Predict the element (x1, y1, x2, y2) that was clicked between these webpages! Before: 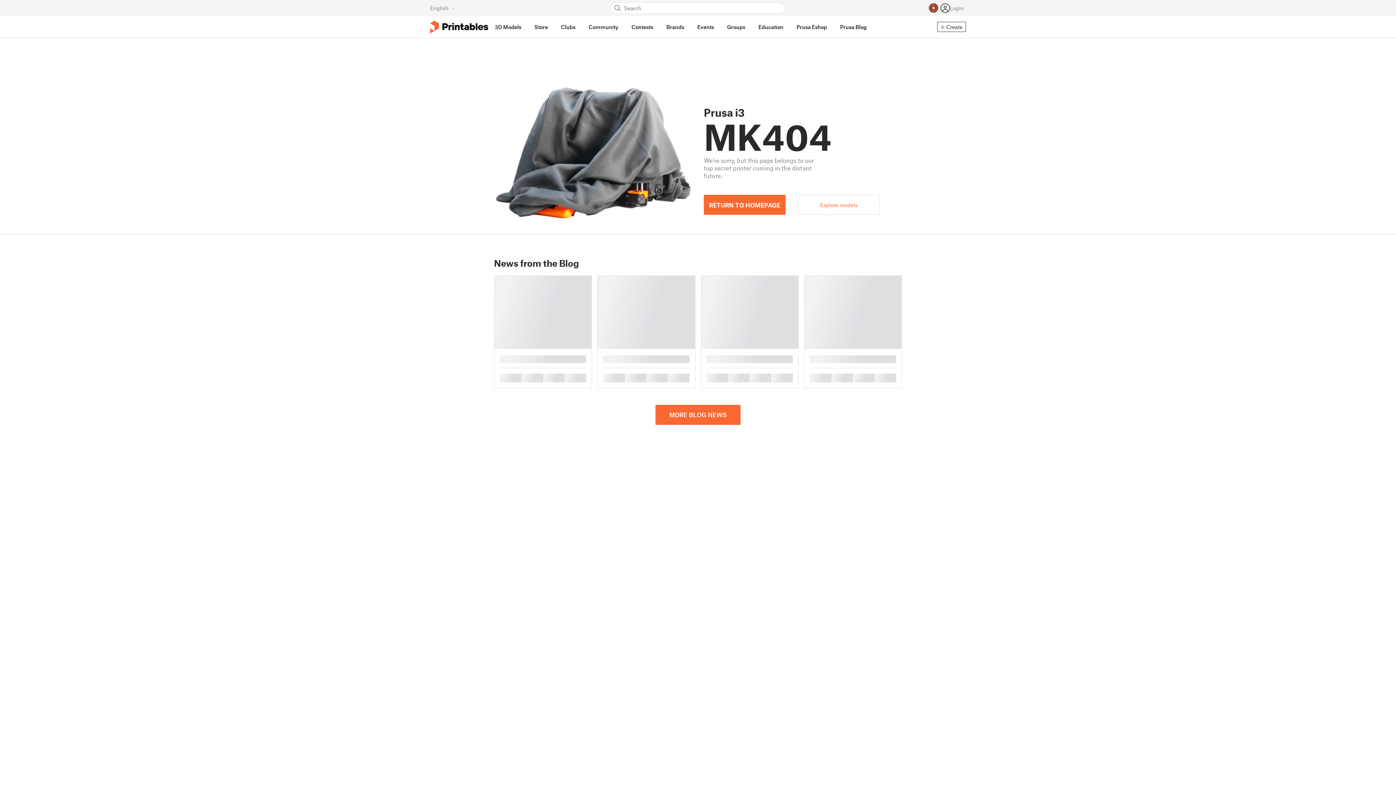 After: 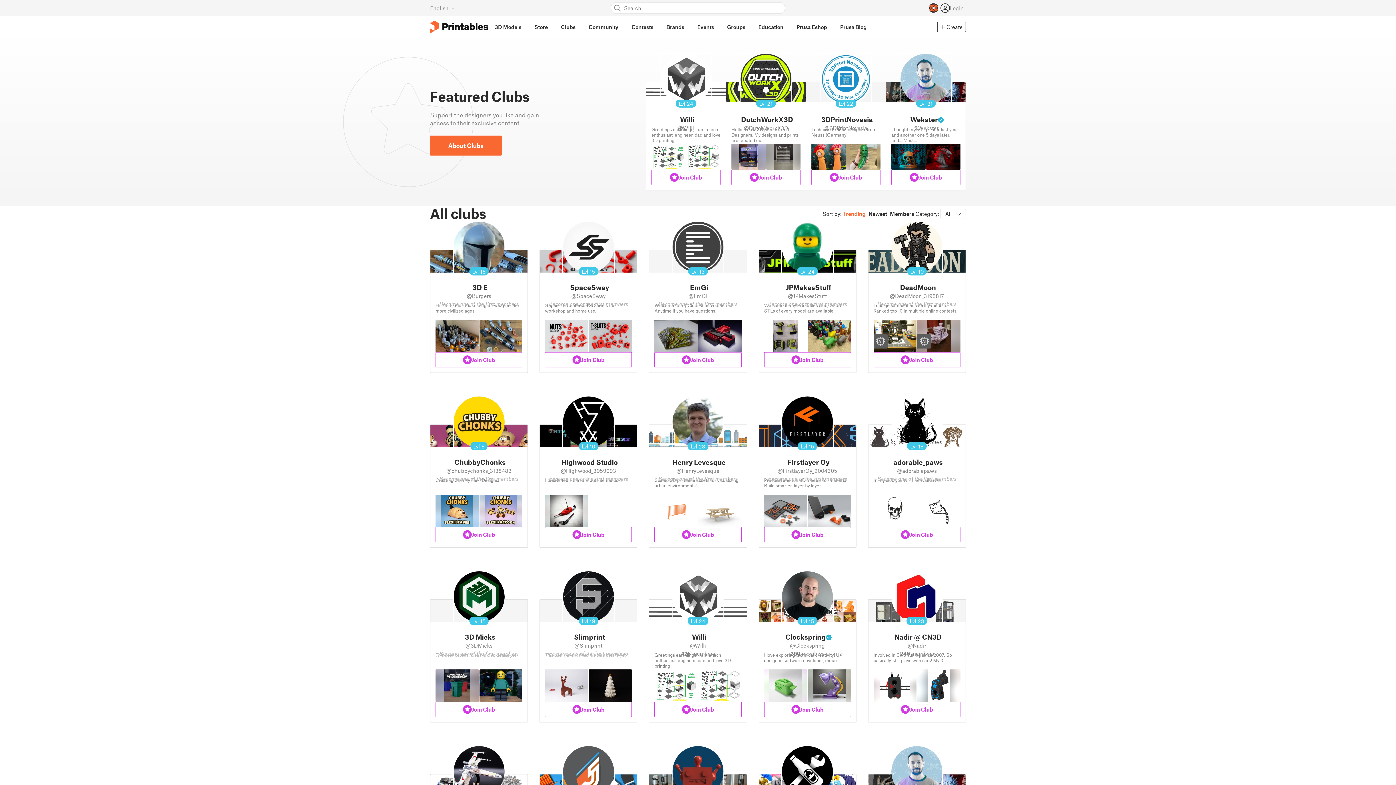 Action: label: Clubs bbox: (554, 16, 582, 38)